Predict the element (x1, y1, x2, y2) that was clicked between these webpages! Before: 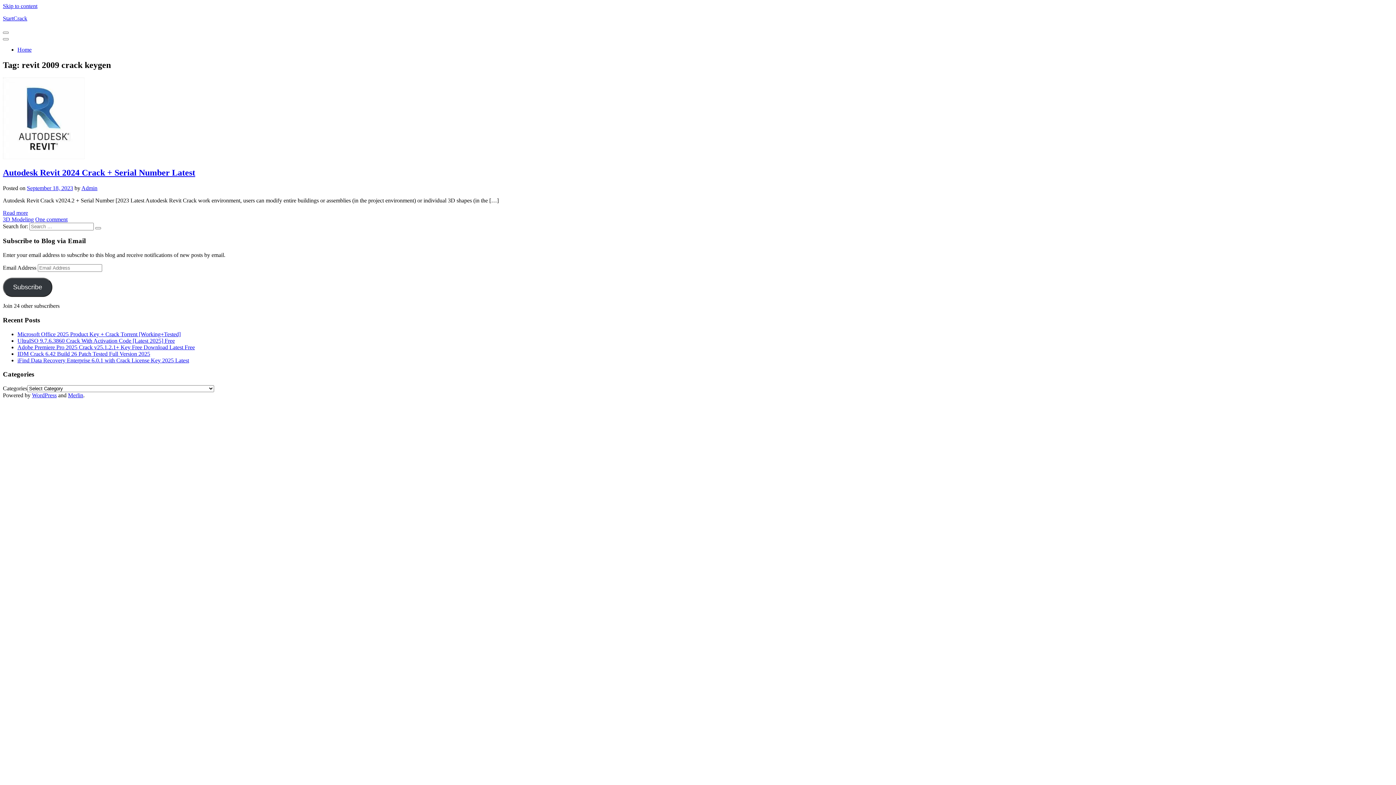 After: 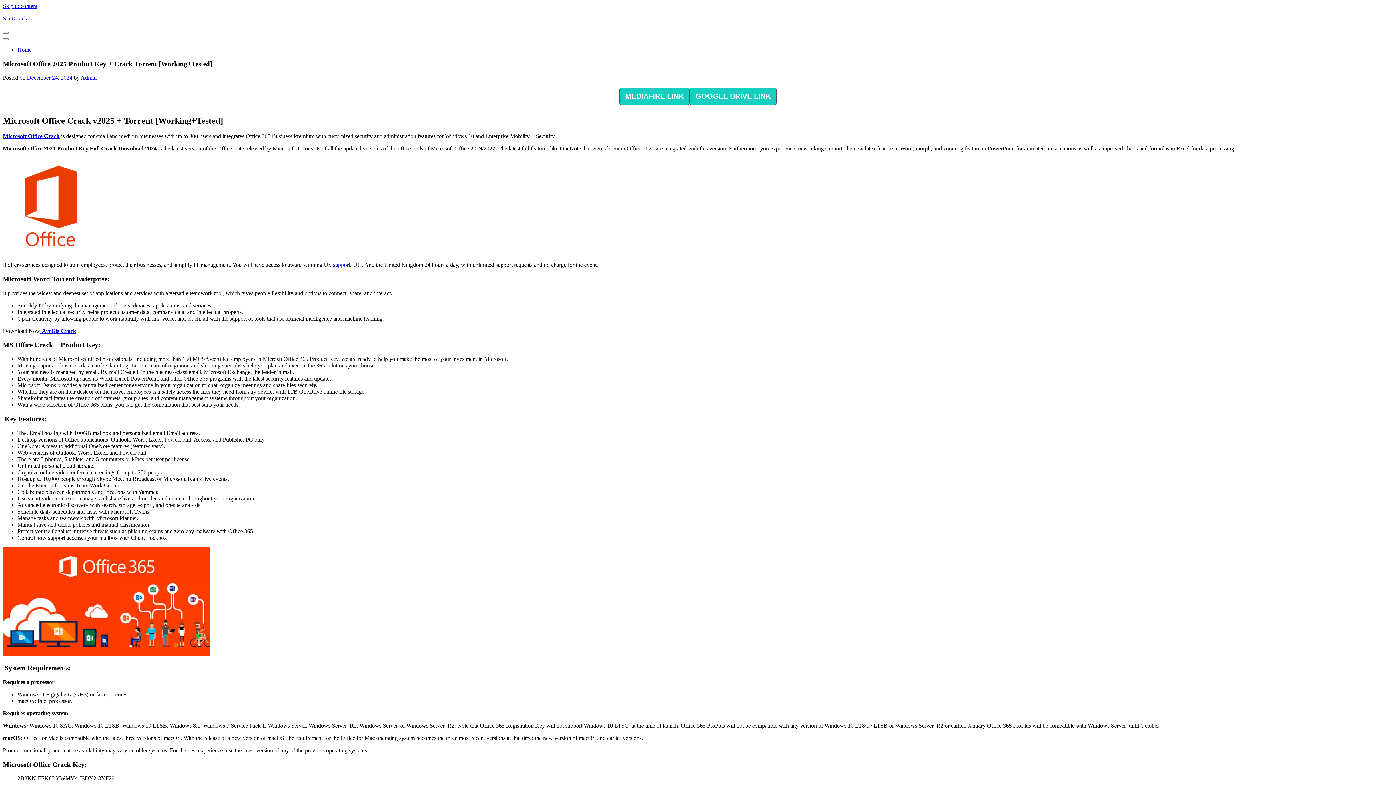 Action: label: Microsoft Office 2025 Product Key + Crack Torrent [Working+Tested] bbox: (17, 331, 180, 337)